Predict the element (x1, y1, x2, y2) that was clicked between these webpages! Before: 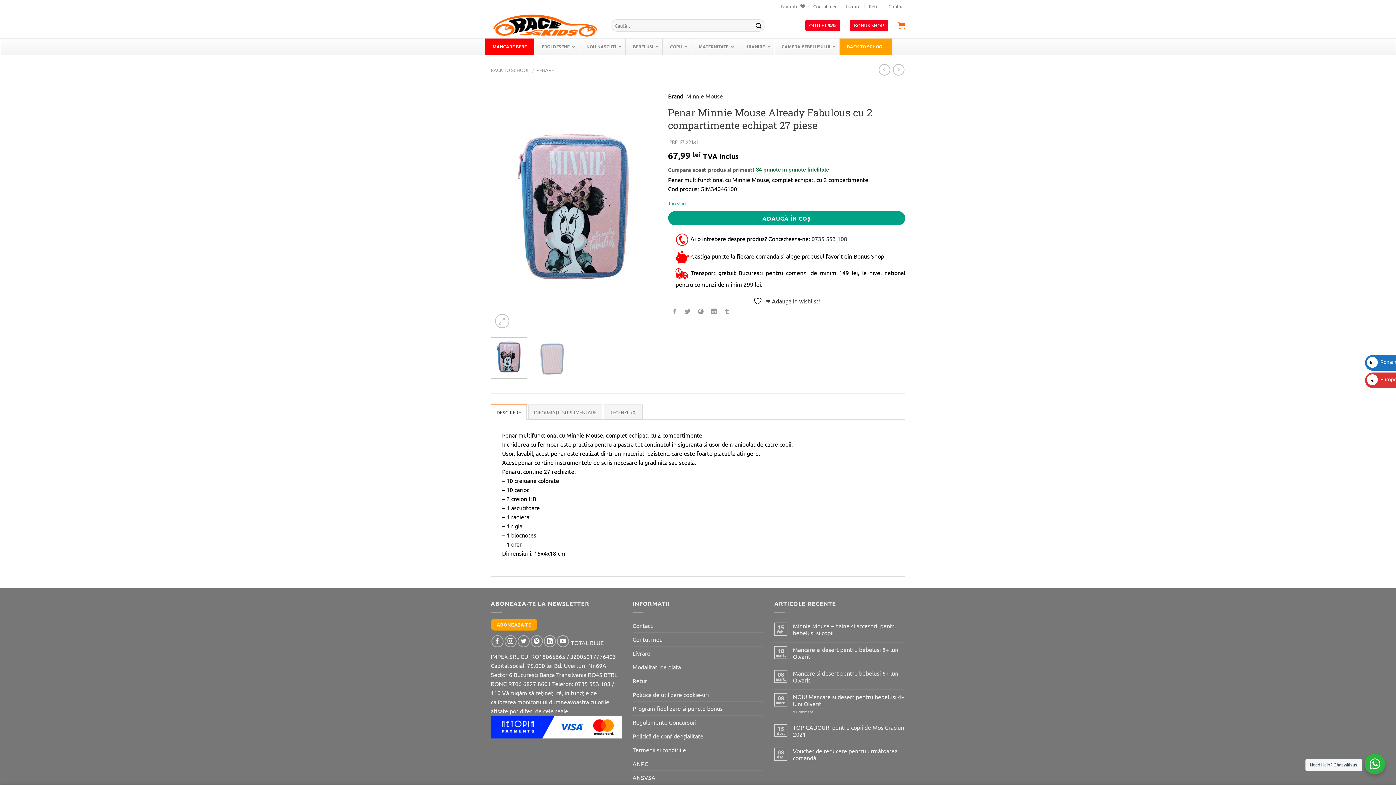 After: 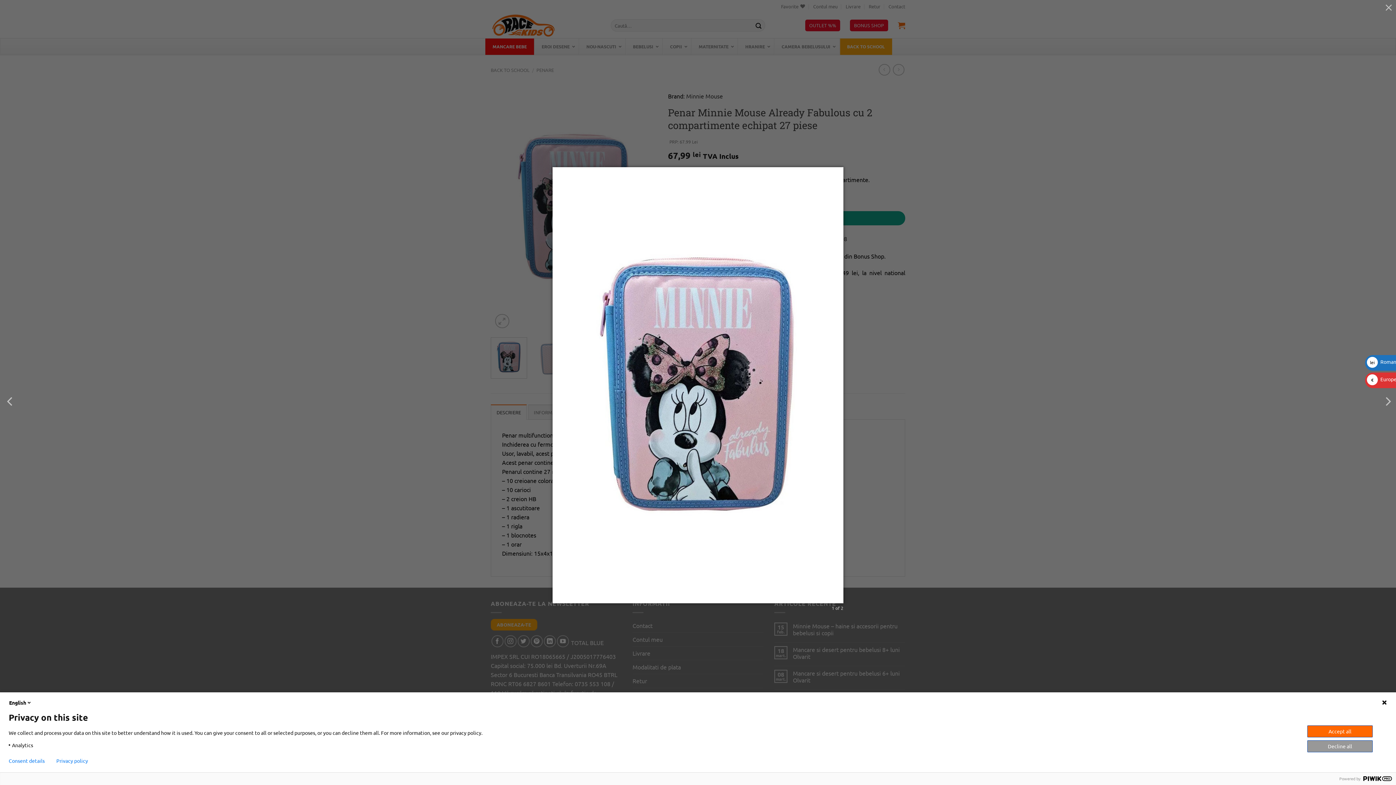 Action: bbox: (490, 202, 657, 209)